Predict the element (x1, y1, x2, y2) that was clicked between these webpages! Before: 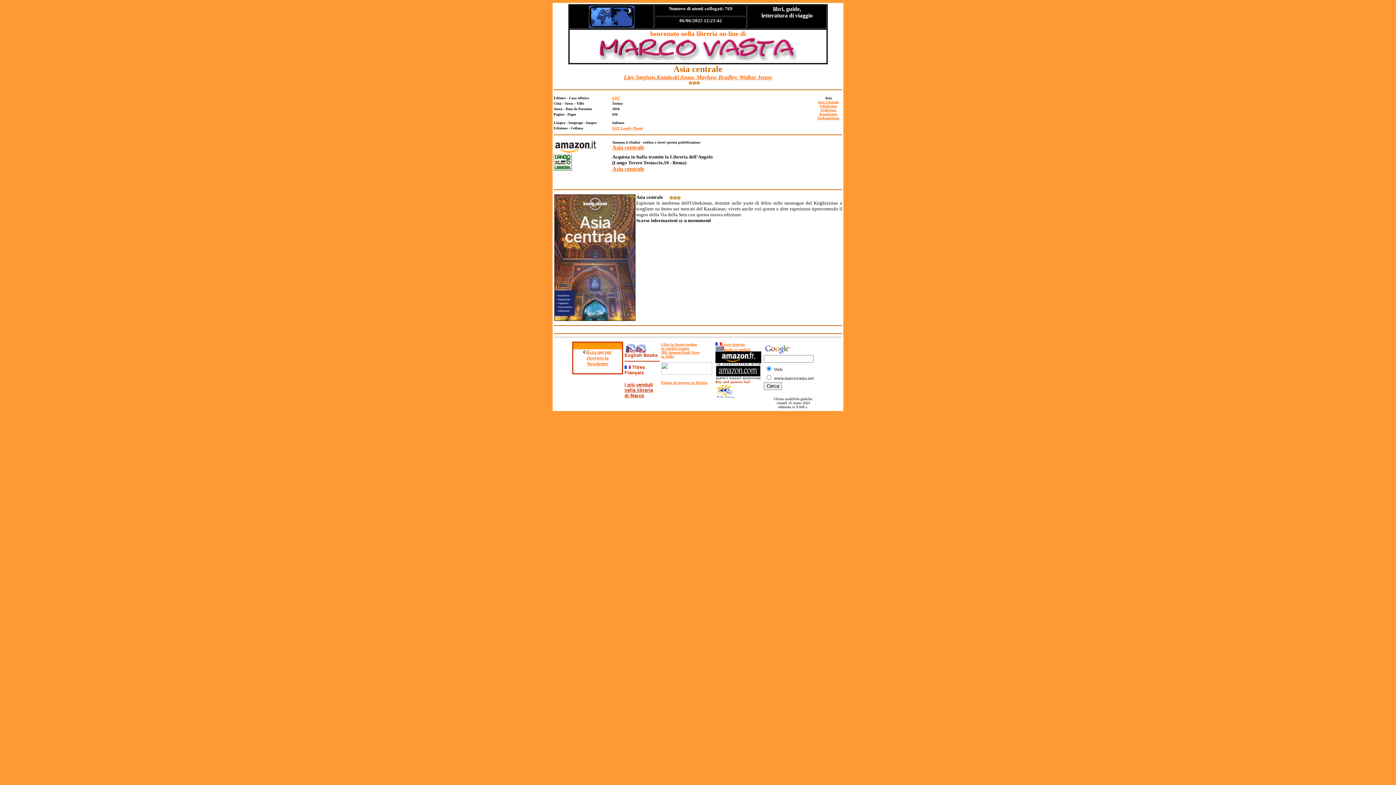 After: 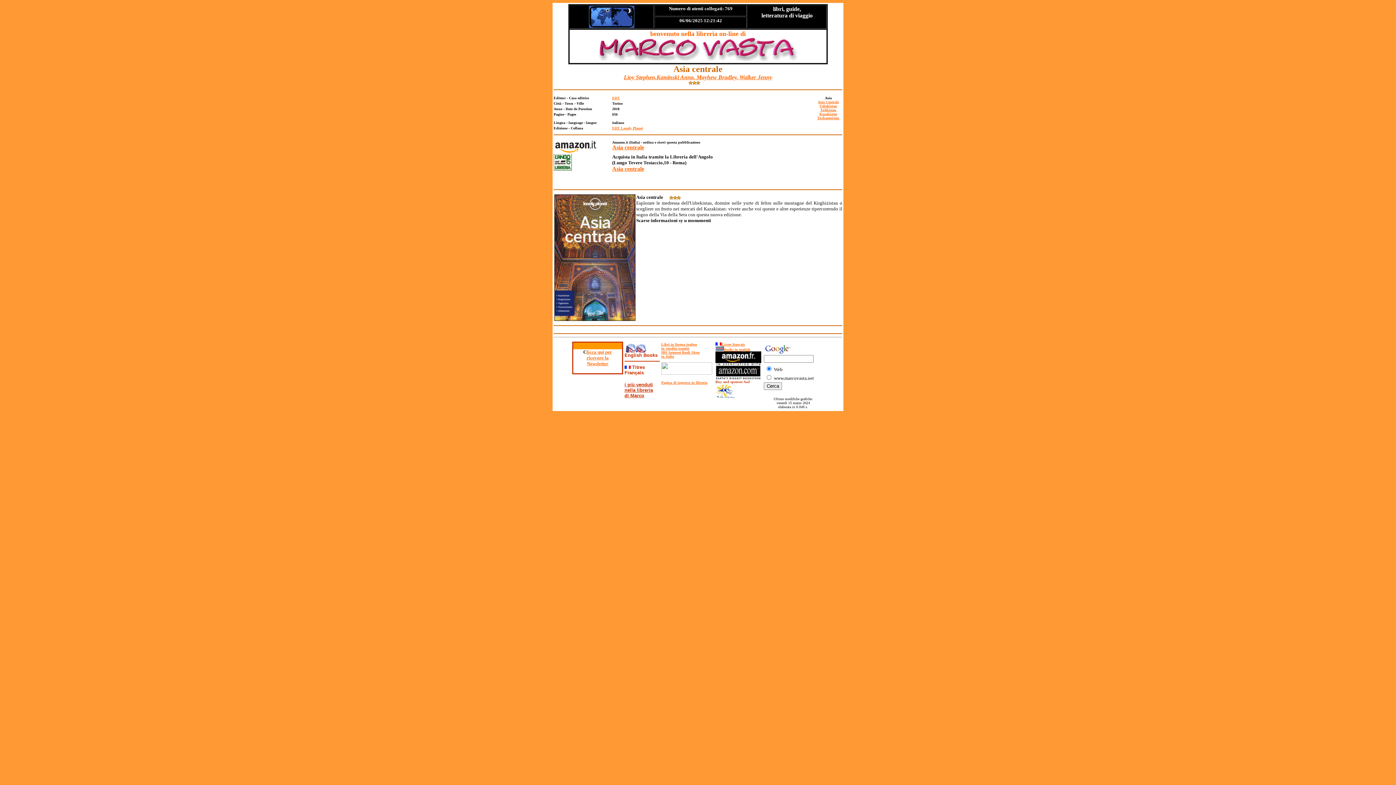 Action: label: Asia centrale bbox: (612, 144, 644, 150)